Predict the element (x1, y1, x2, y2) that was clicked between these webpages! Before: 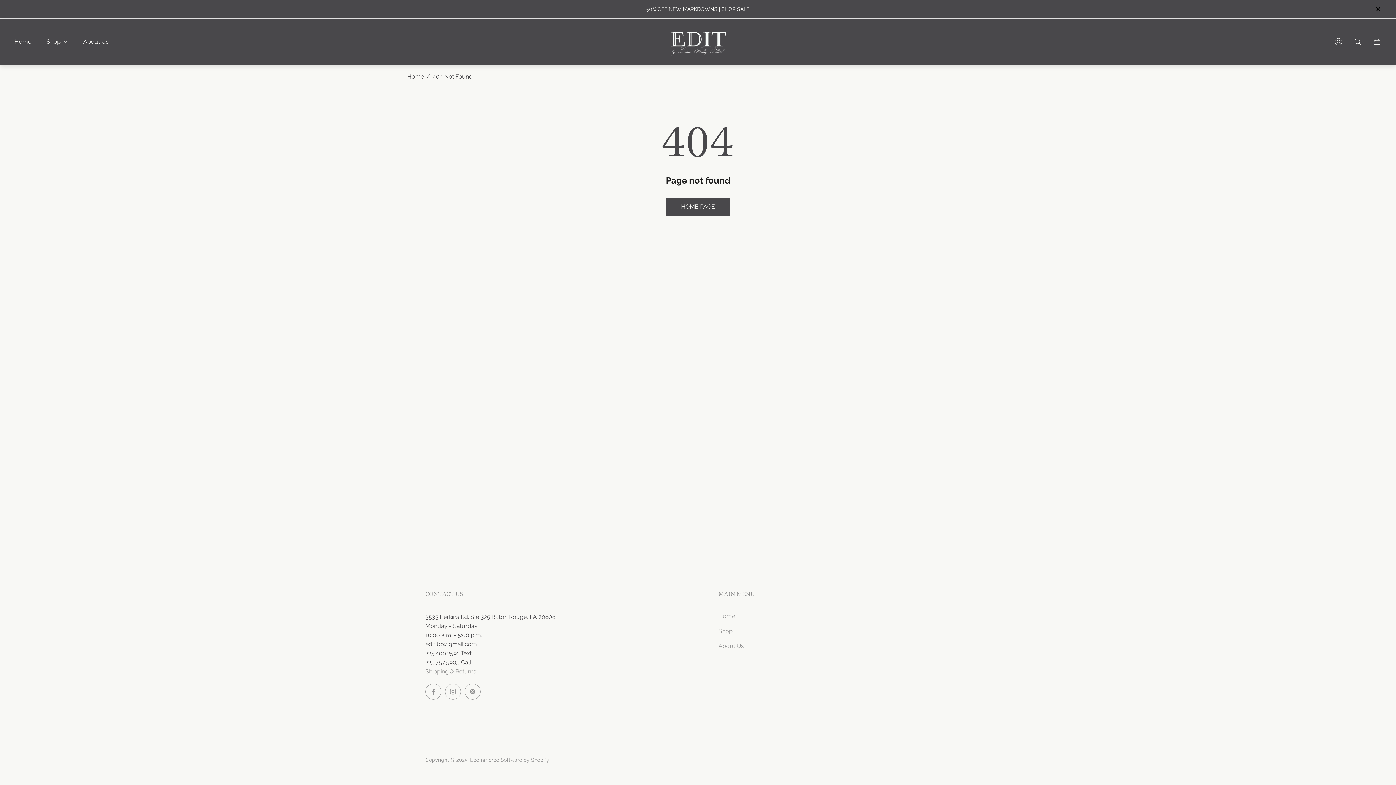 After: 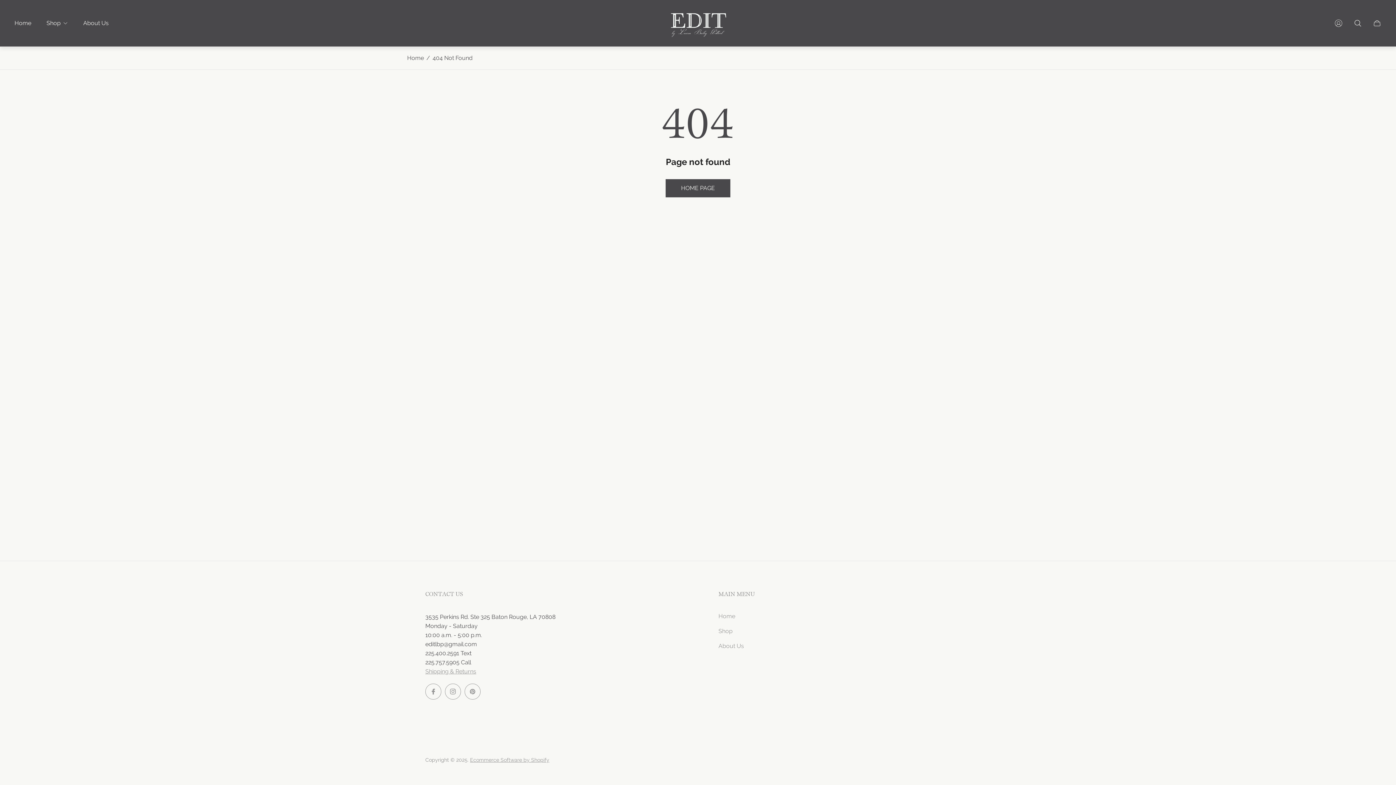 Action: label: Close announcement bar bbox: (1372, 4, 1383, 13)